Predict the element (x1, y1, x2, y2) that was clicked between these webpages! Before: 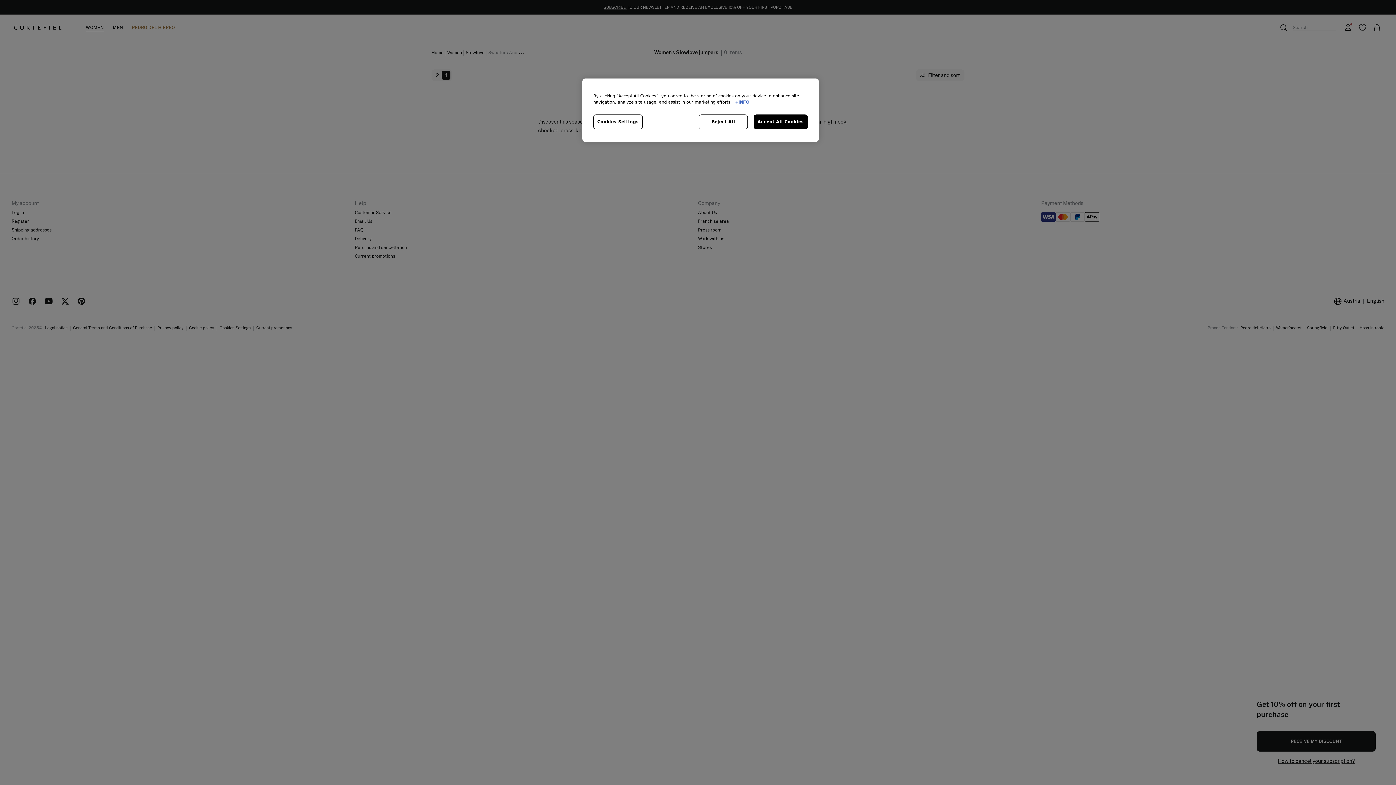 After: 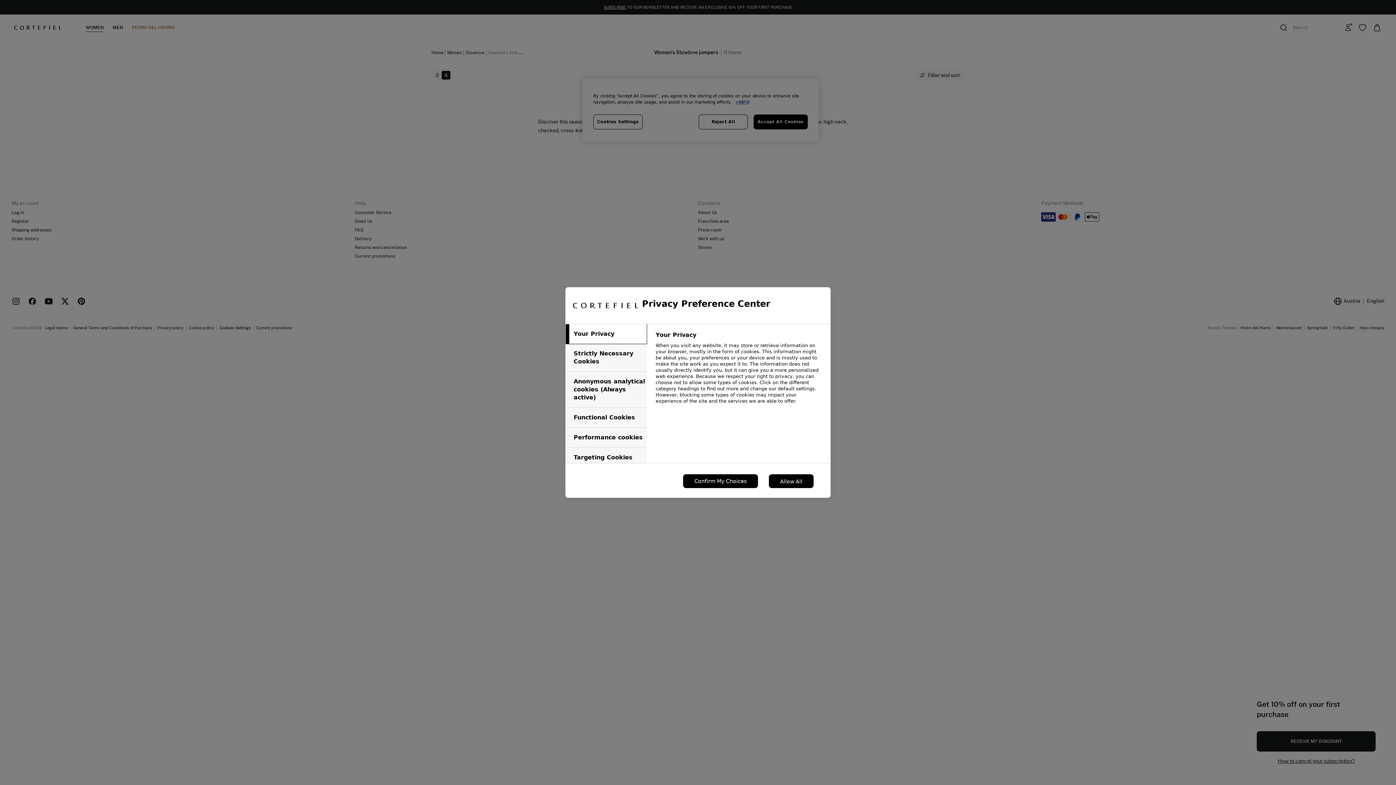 Action: label: Cookies Settings bbox: (593, 114, 642, 129)